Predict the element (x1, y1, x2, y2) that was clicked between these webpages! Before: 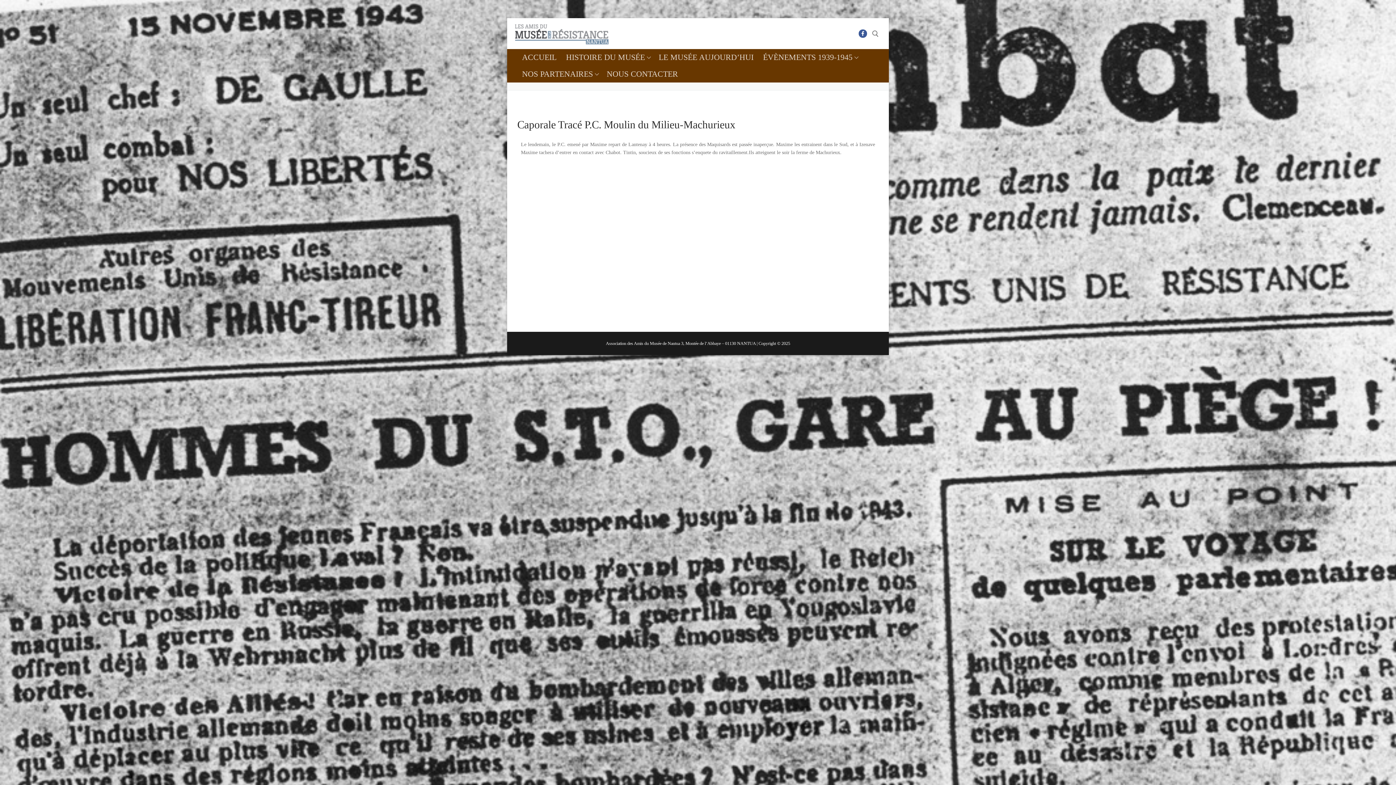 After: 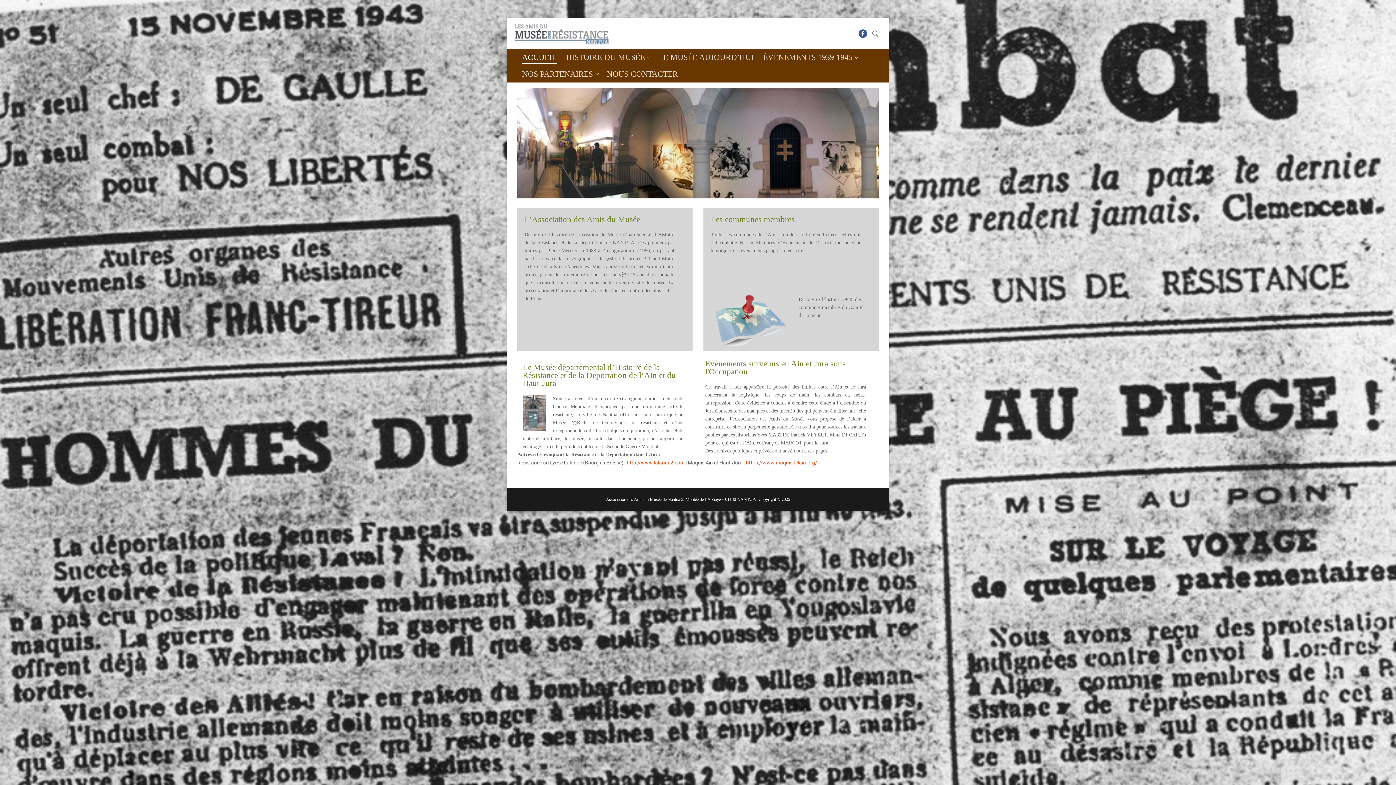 Action: bbox: (514, 23, 609, 45)